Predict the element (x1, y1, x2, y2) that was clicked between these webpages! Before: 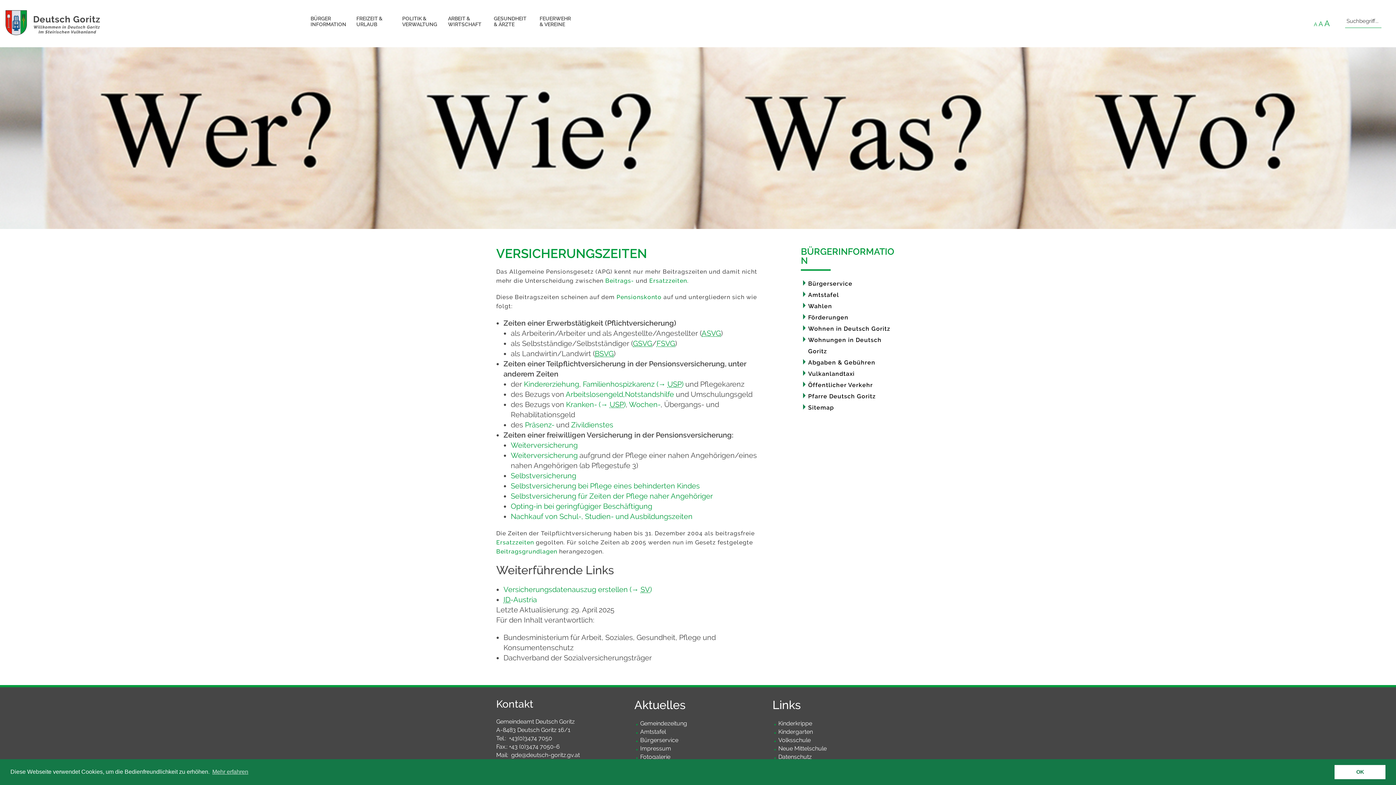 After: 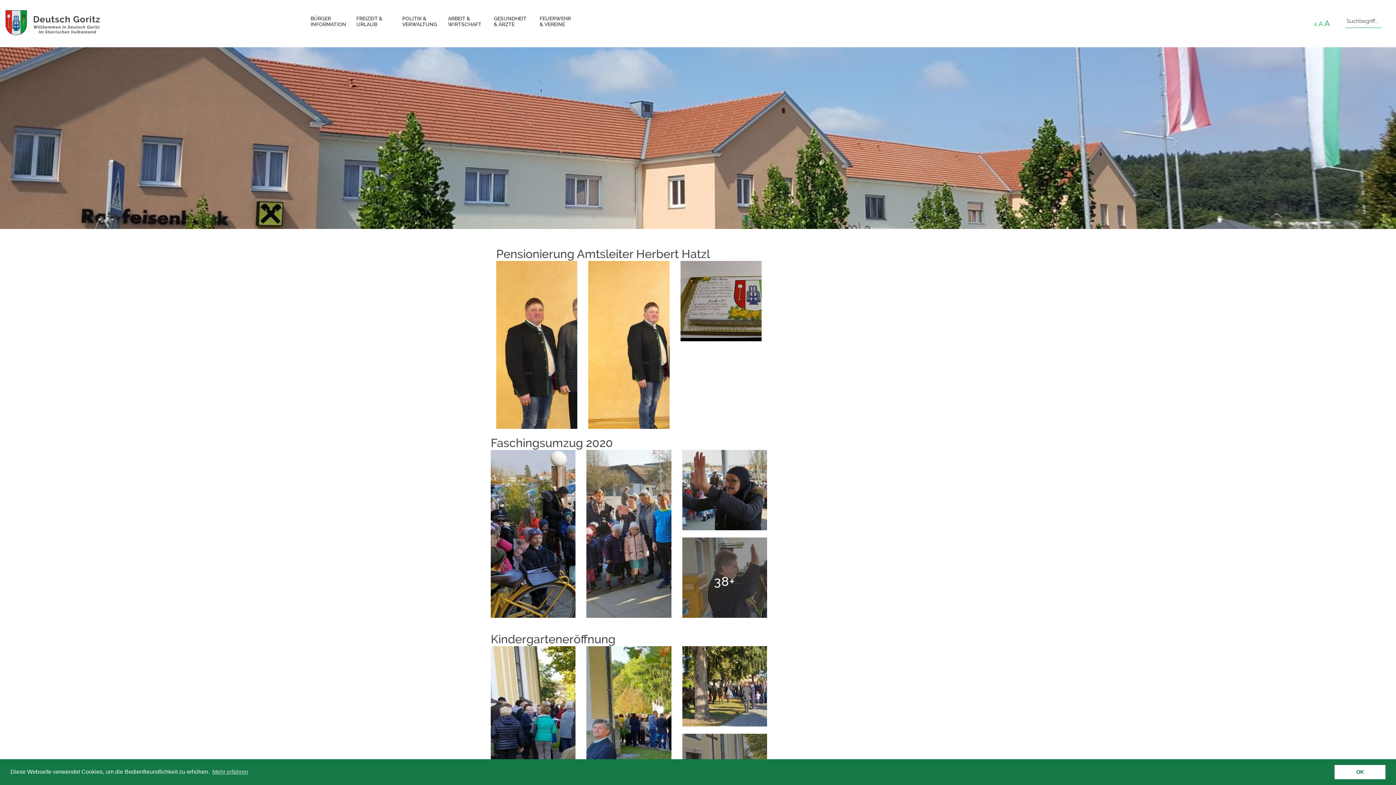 Action: label: Fotogalerie bbox: (640, 753, 670, 760)